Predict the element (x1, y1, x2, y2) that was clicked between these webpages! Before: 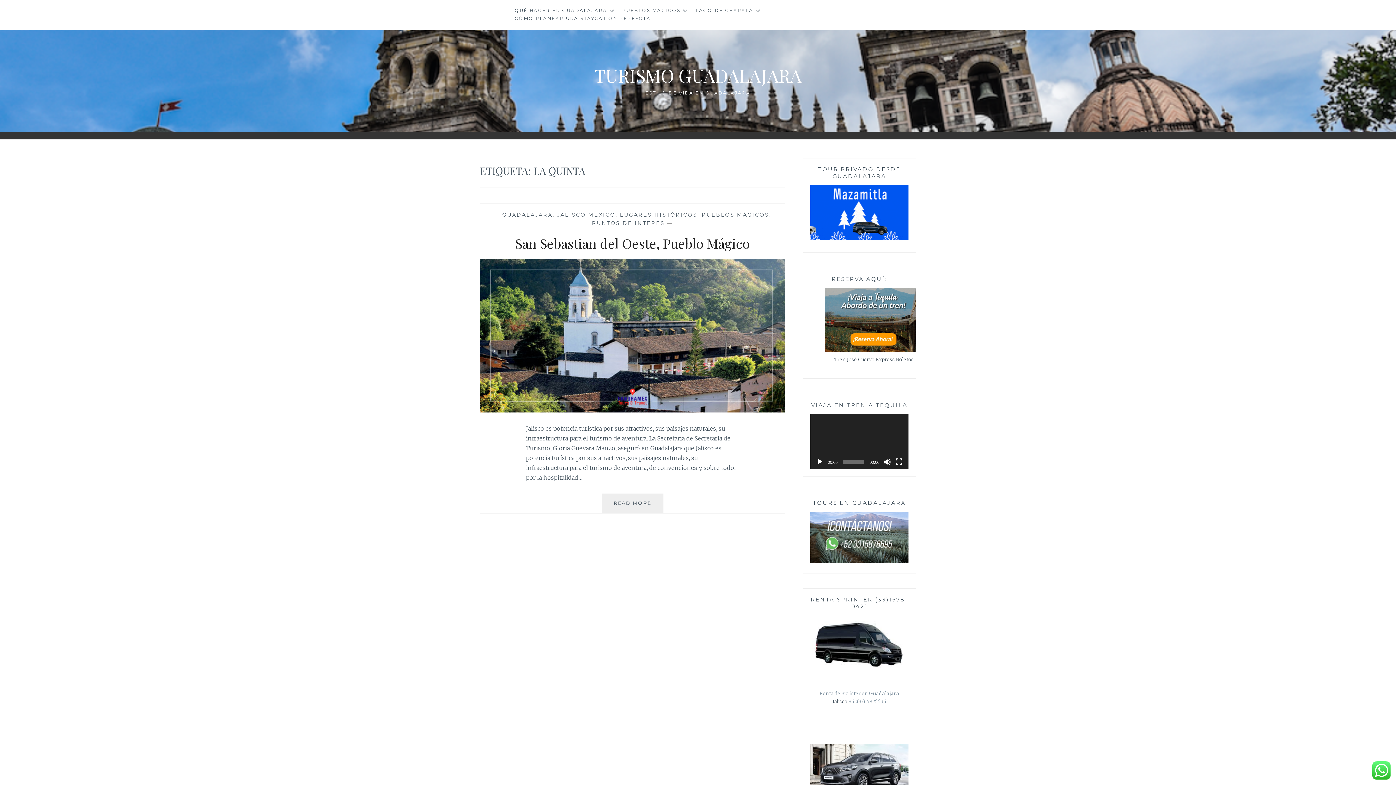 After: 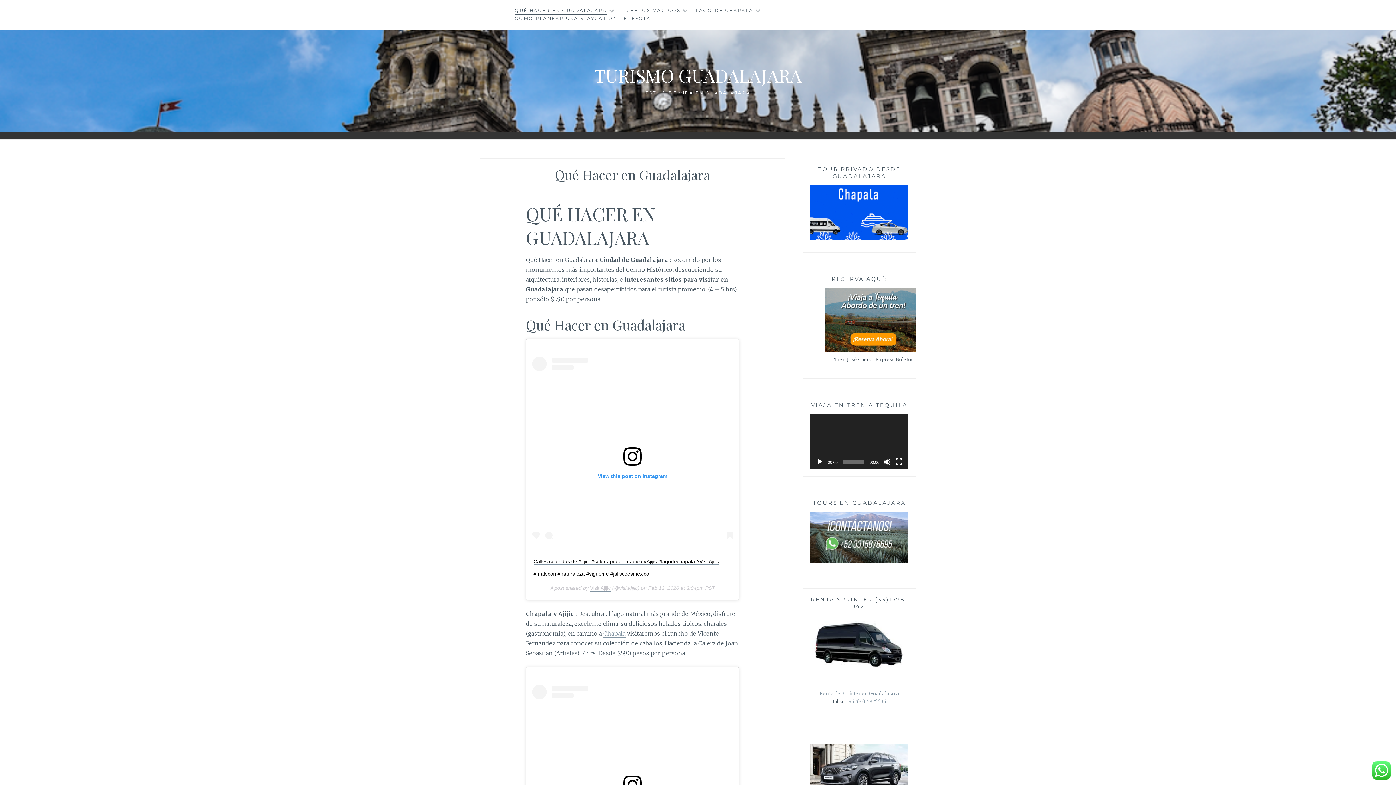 Action: label: QUÉ HACER EN GUADALAJARA bbox: (514, 6, 607, 14)